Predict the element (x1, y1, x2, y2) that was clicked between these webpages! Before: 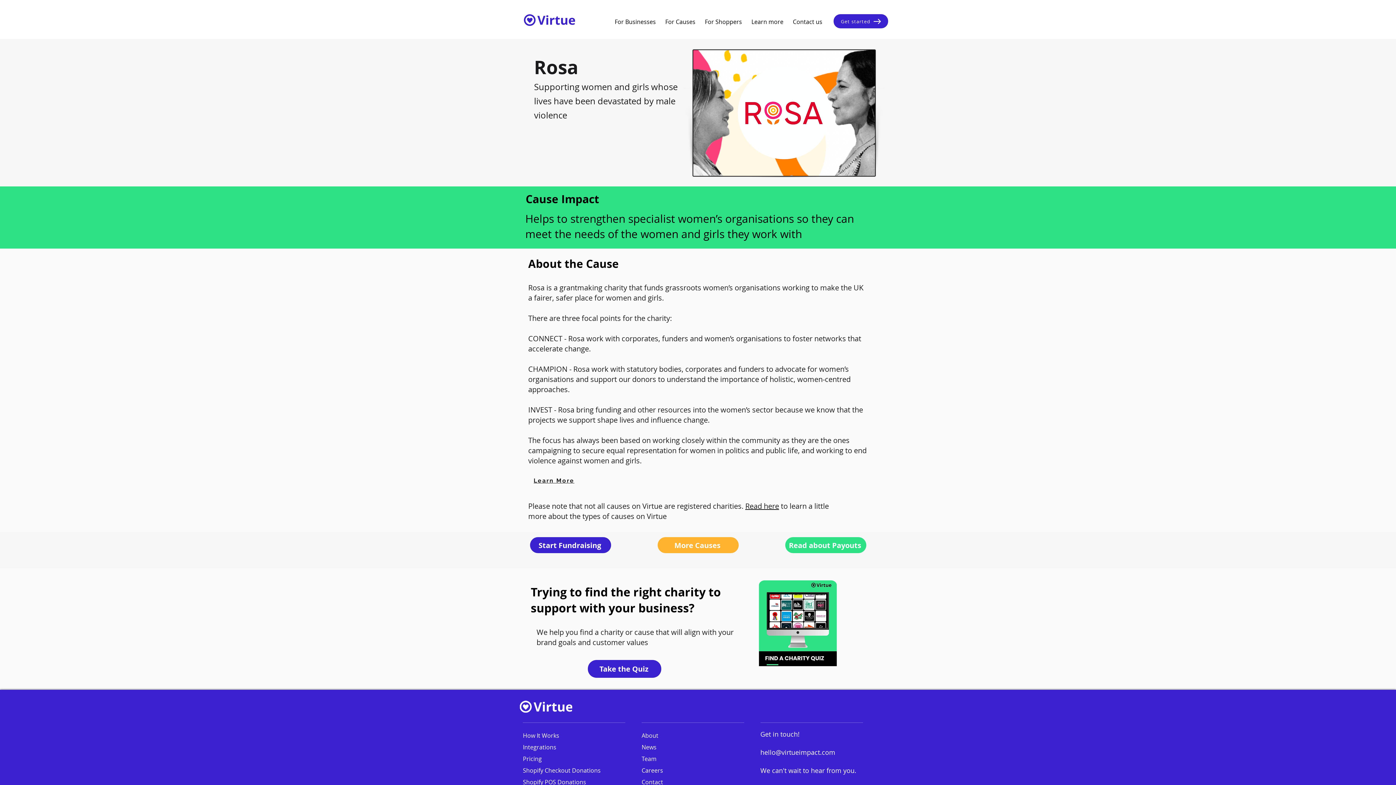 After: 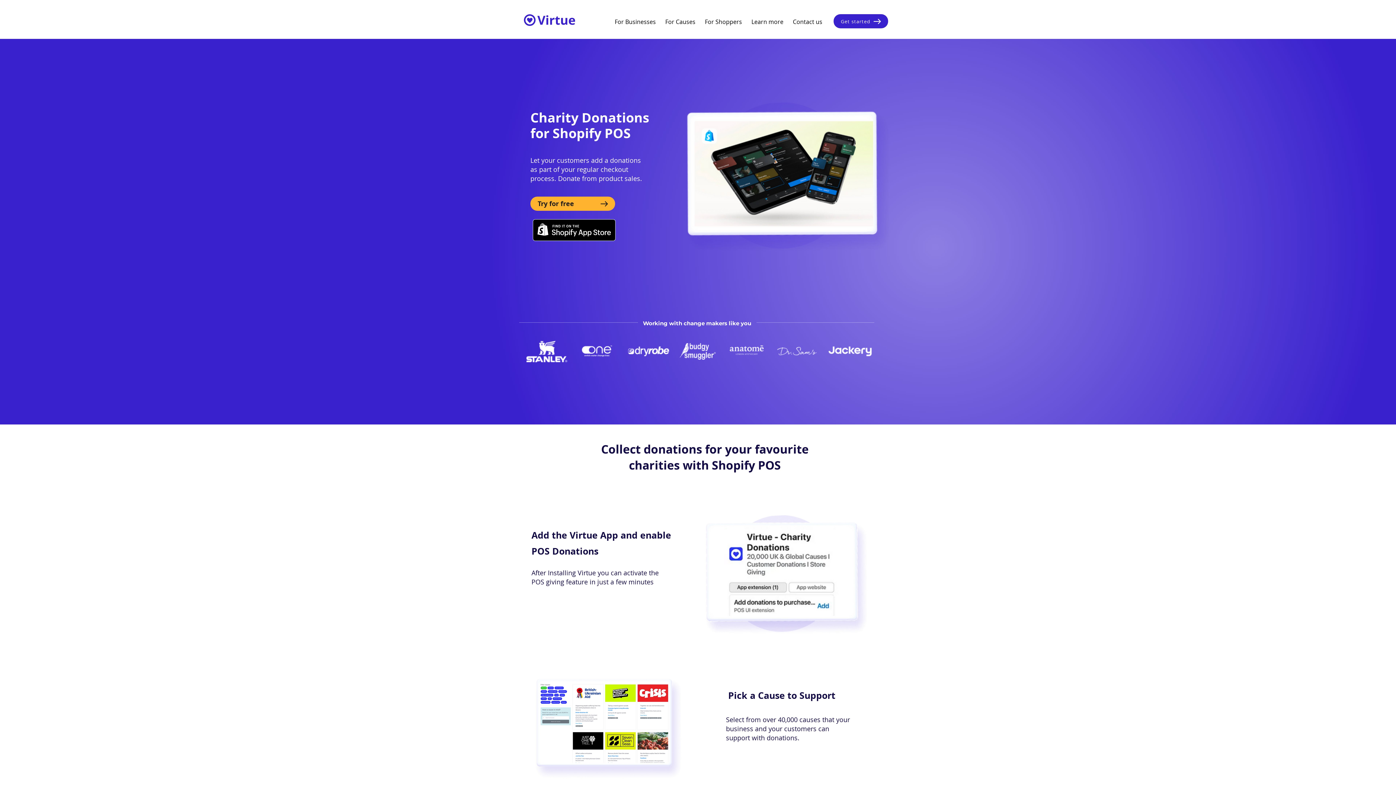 Action: label: Shopify POS Donations bbox: (523, 778, 586, 786)